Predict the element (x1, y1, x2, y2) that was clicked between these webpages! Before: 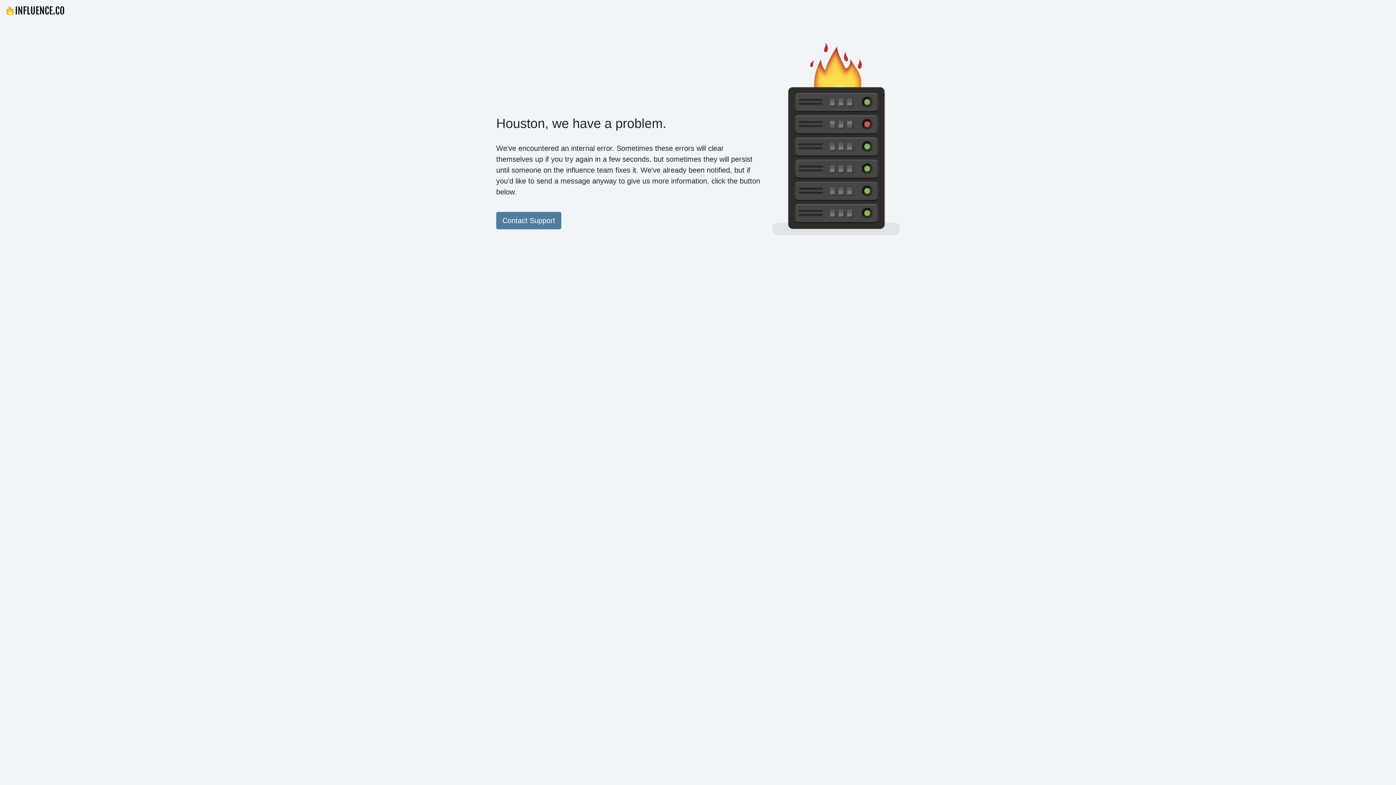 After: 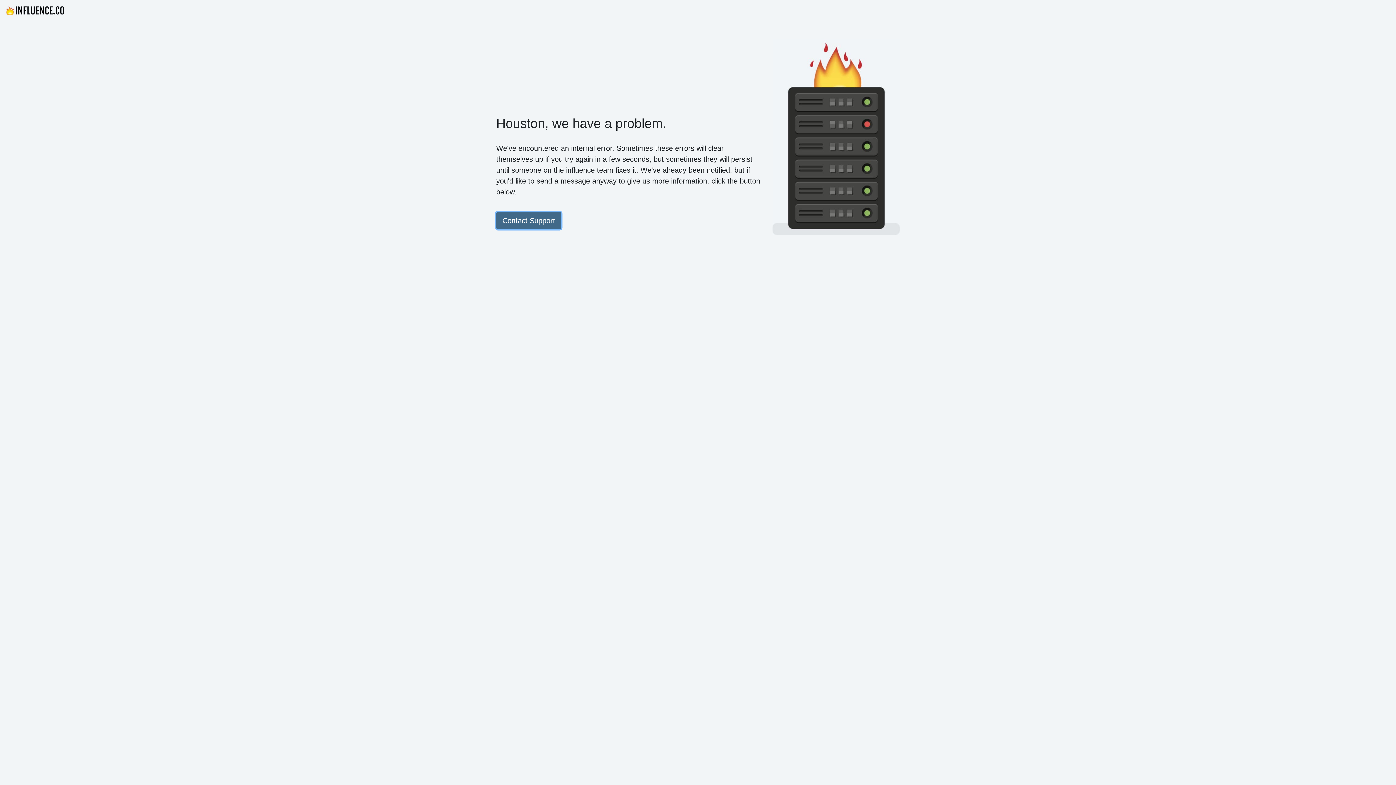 Action: label: Contact Support bbox: (496, 212, 561, 229)